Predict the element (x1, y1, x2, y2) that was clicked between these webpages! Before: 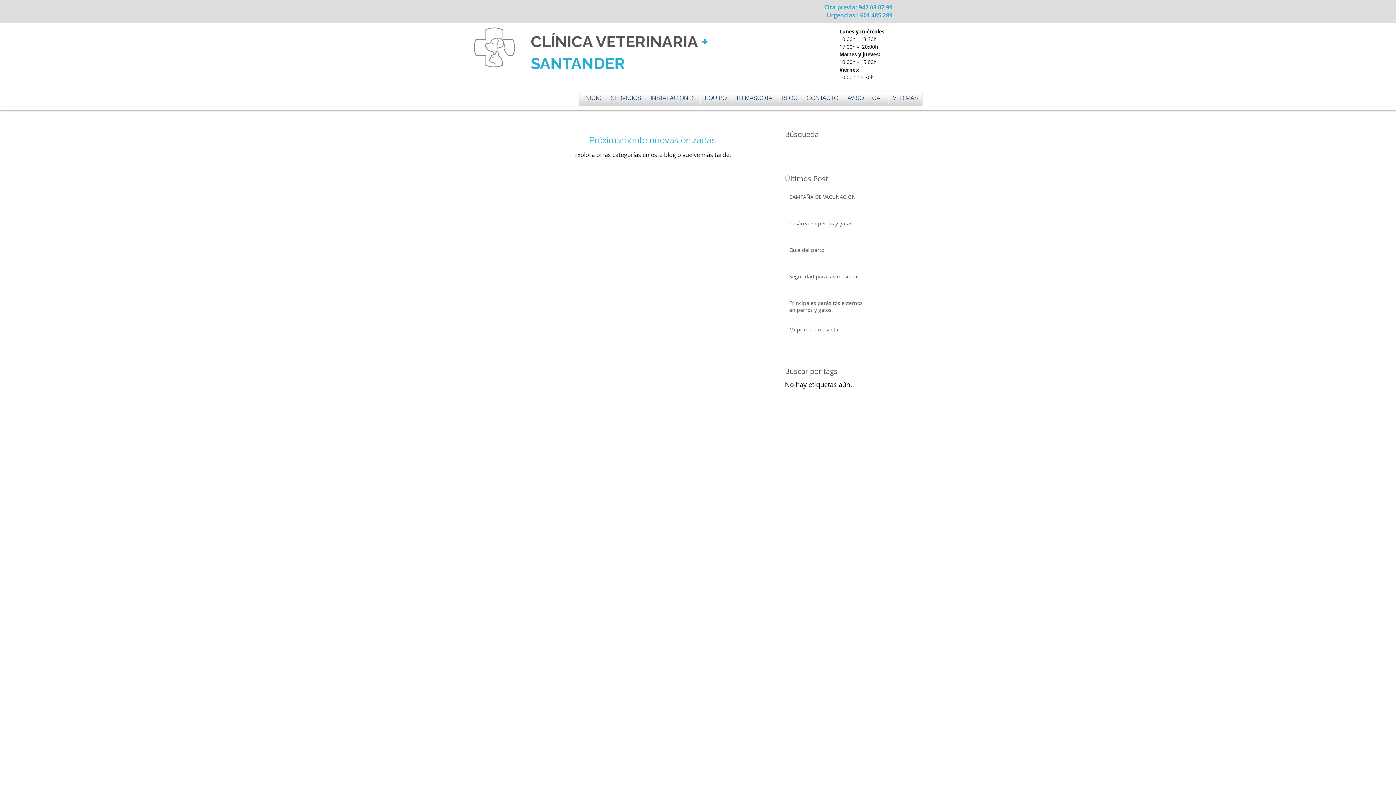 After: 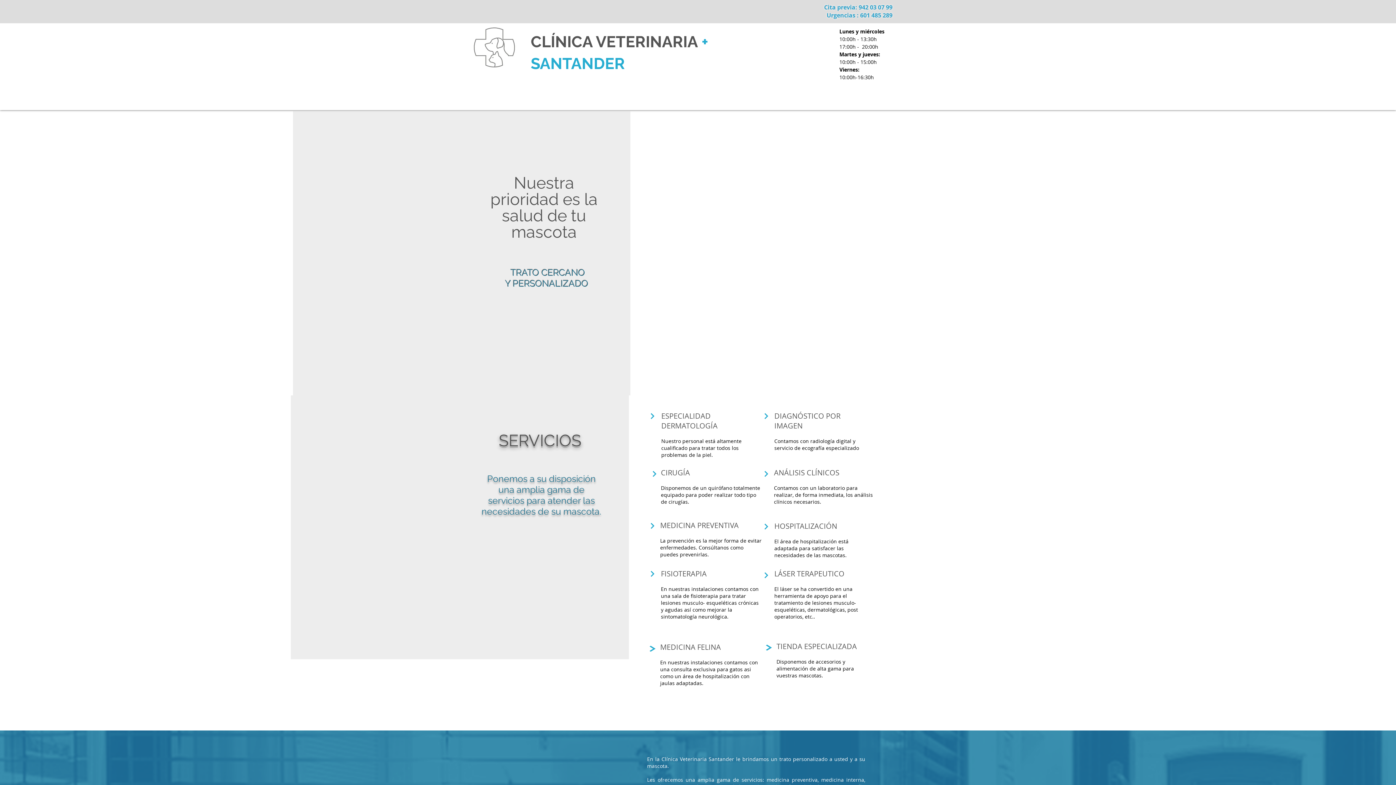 Action: bbox: (802, 90, 842, 105) label: CONTACTO